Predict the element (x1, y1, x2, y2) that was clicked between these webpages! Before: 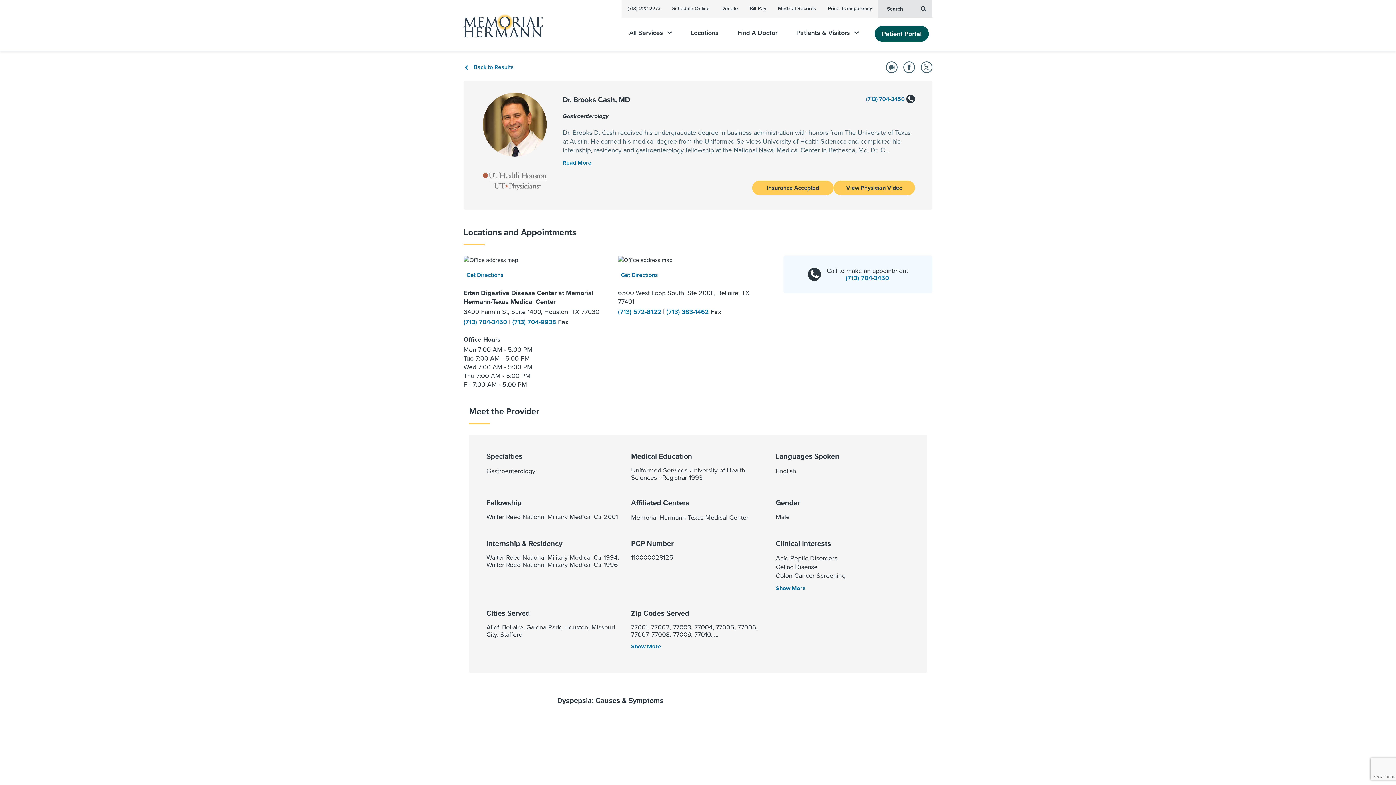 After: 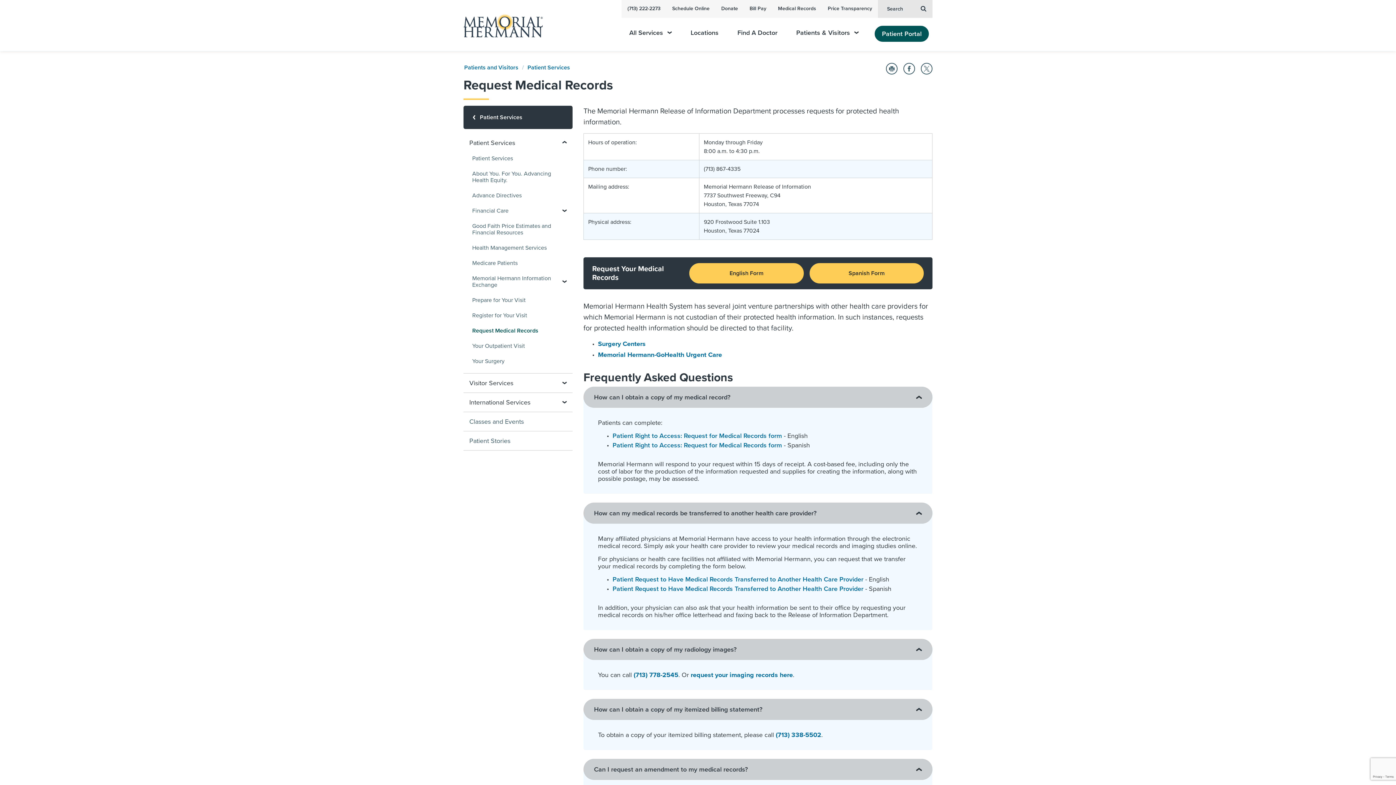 Action: bbox: (778, 5, 816, 11) label: Medical Records